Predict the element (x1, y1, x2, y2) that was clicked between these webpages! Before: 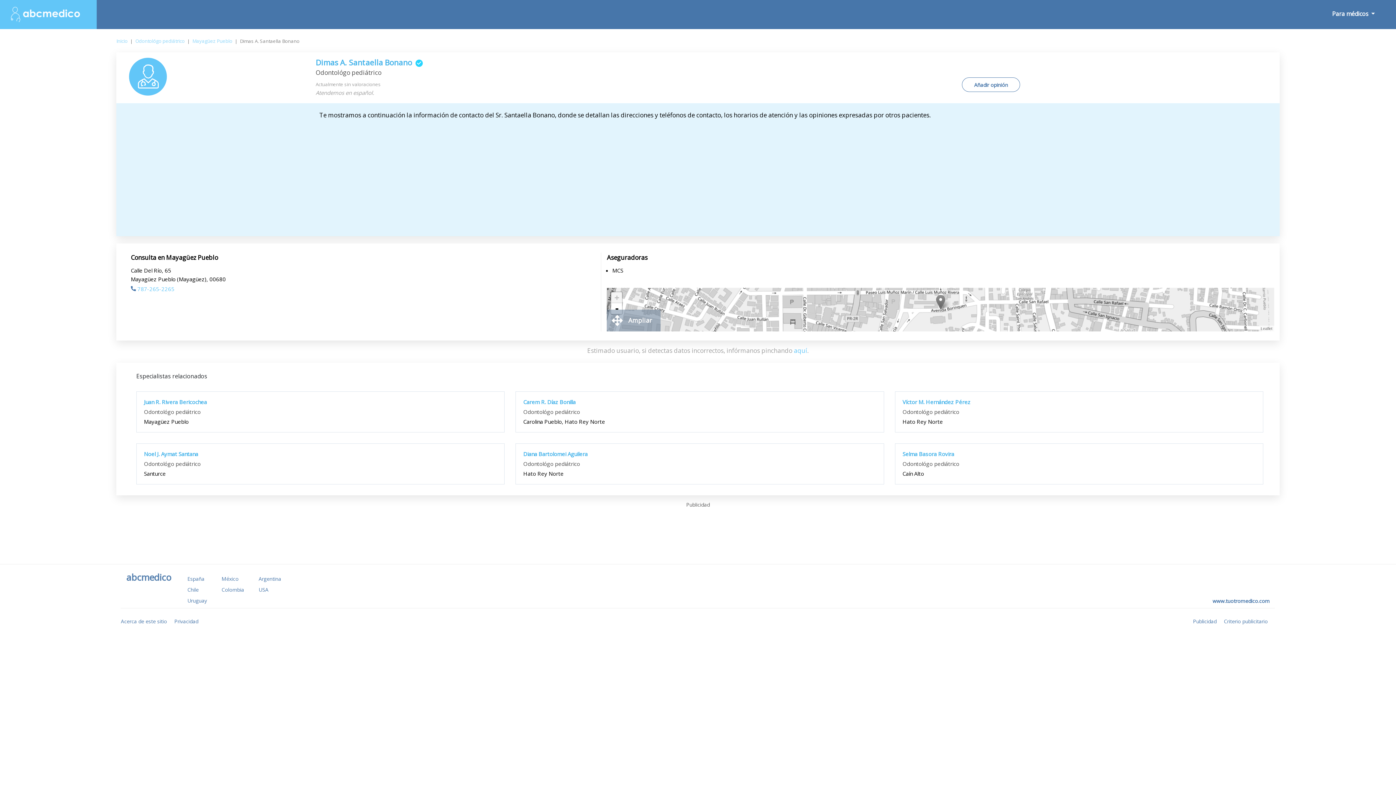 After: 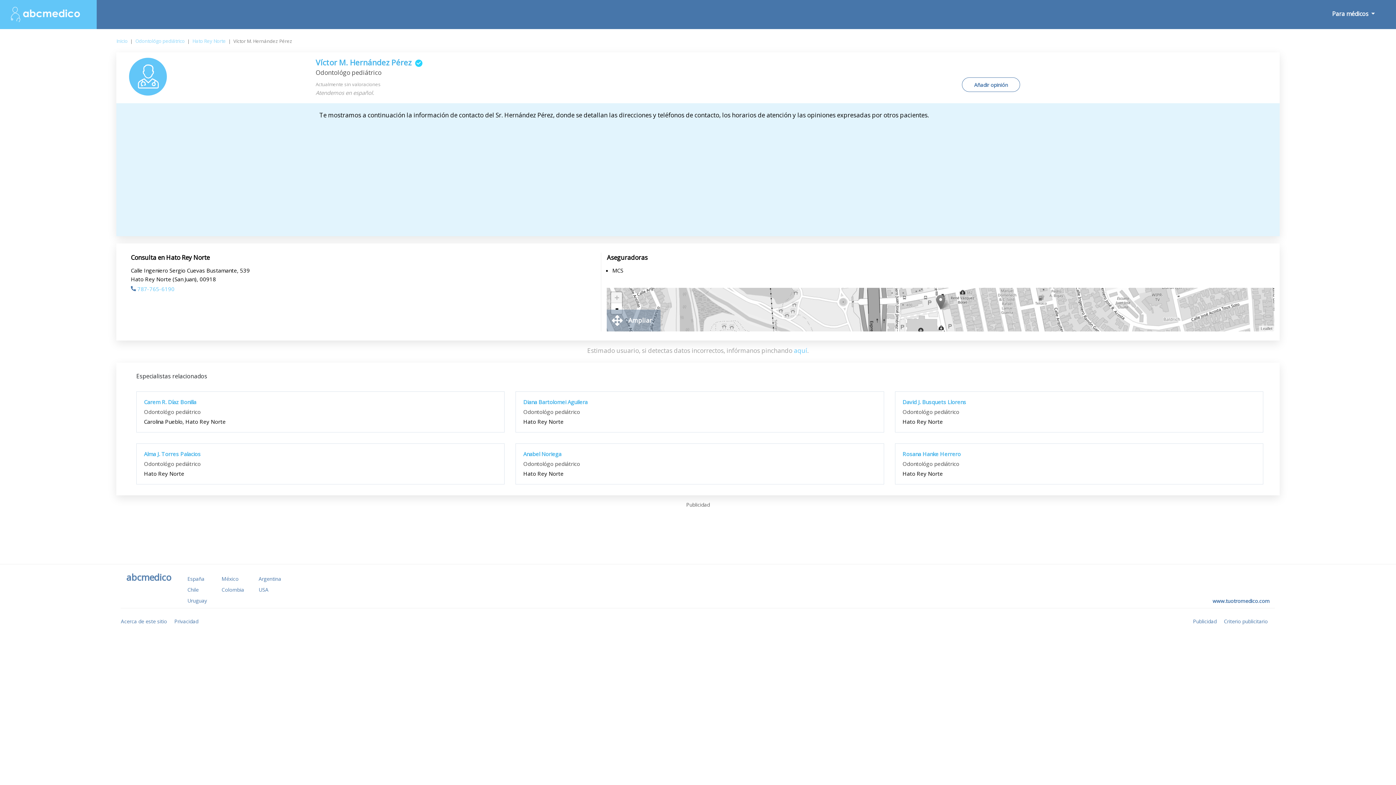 Action: bbox: (895, 391, 1263, 432) label: Víctor M. Hernández Pérez
Odontológo pediátrico
Hato Rey Norte